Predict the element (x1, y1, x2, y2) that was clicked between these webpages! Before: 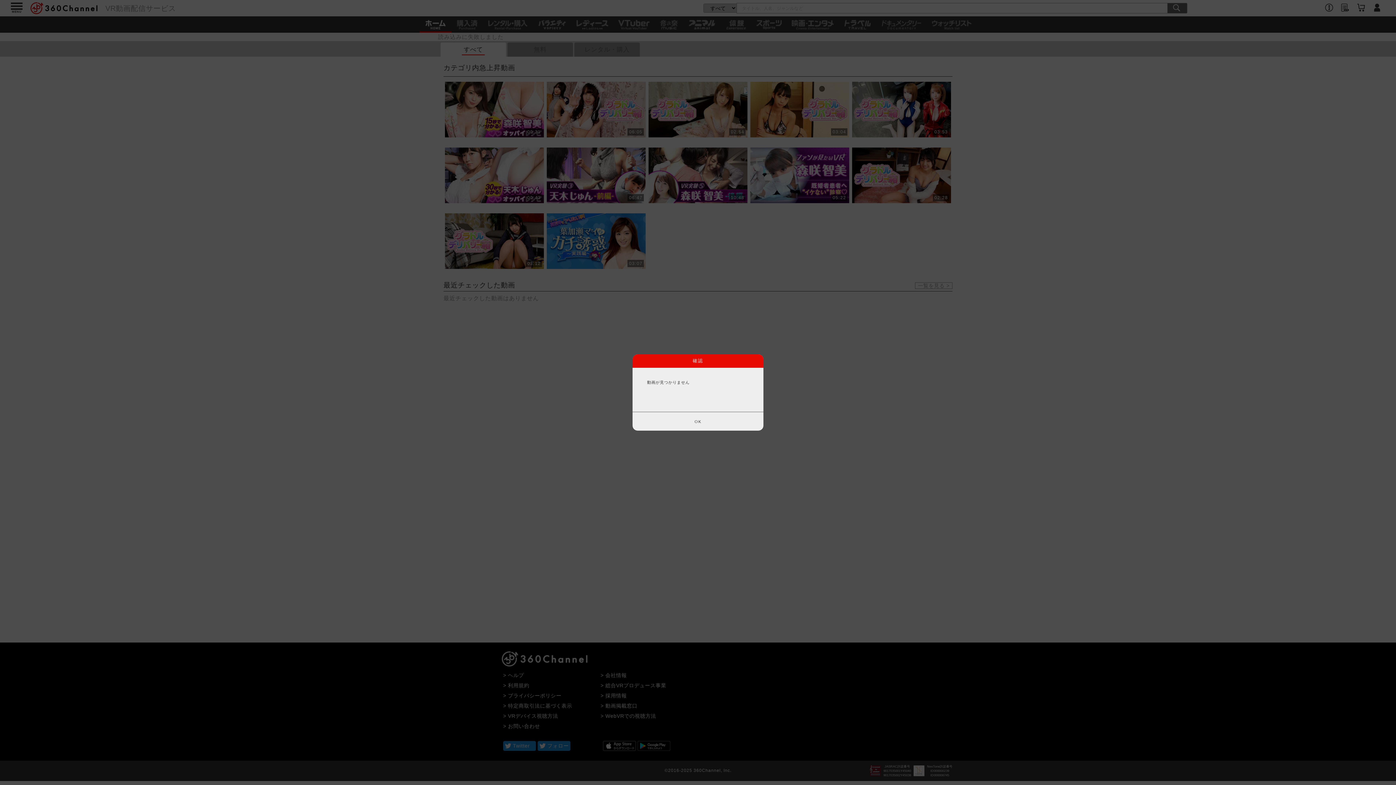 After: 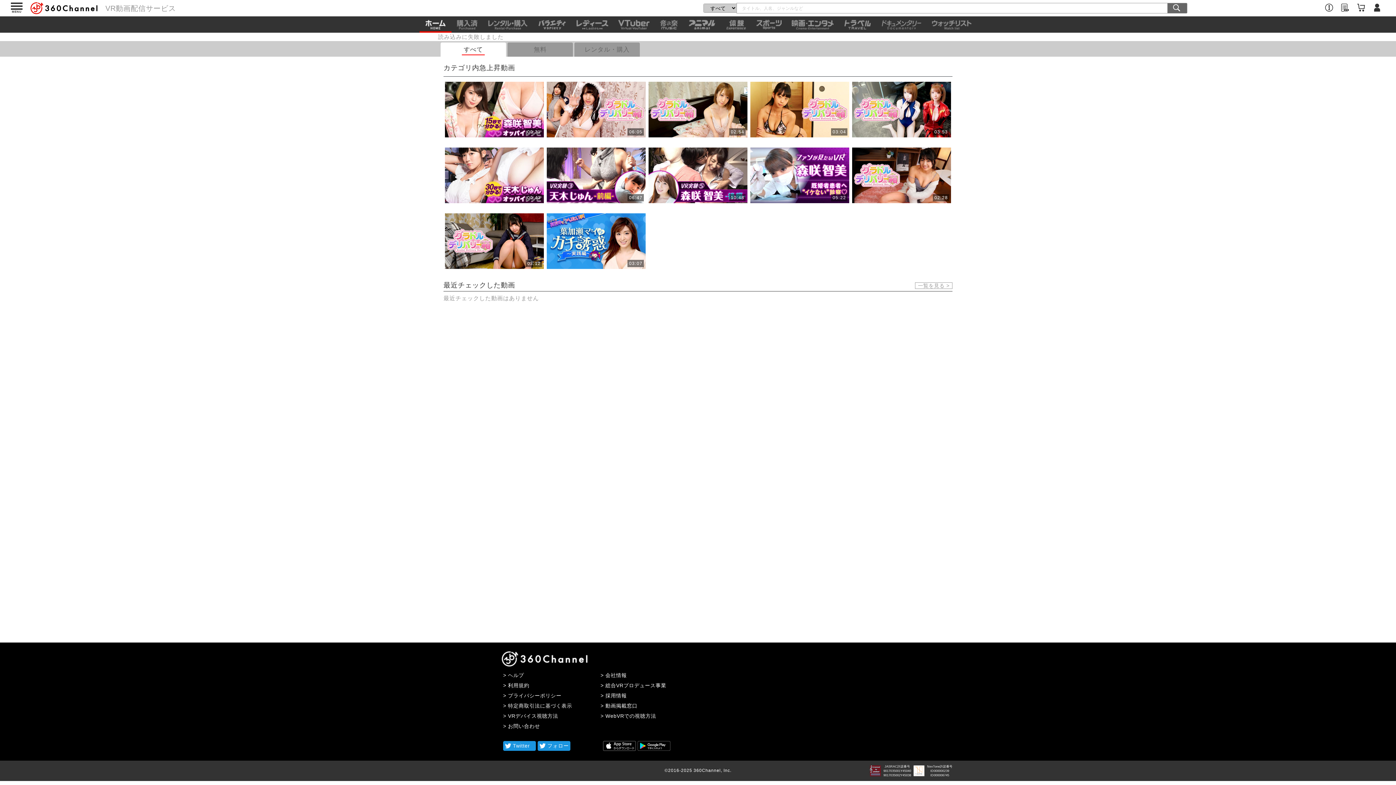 Action: label: OK bbox: (632, 412, 763, 430)